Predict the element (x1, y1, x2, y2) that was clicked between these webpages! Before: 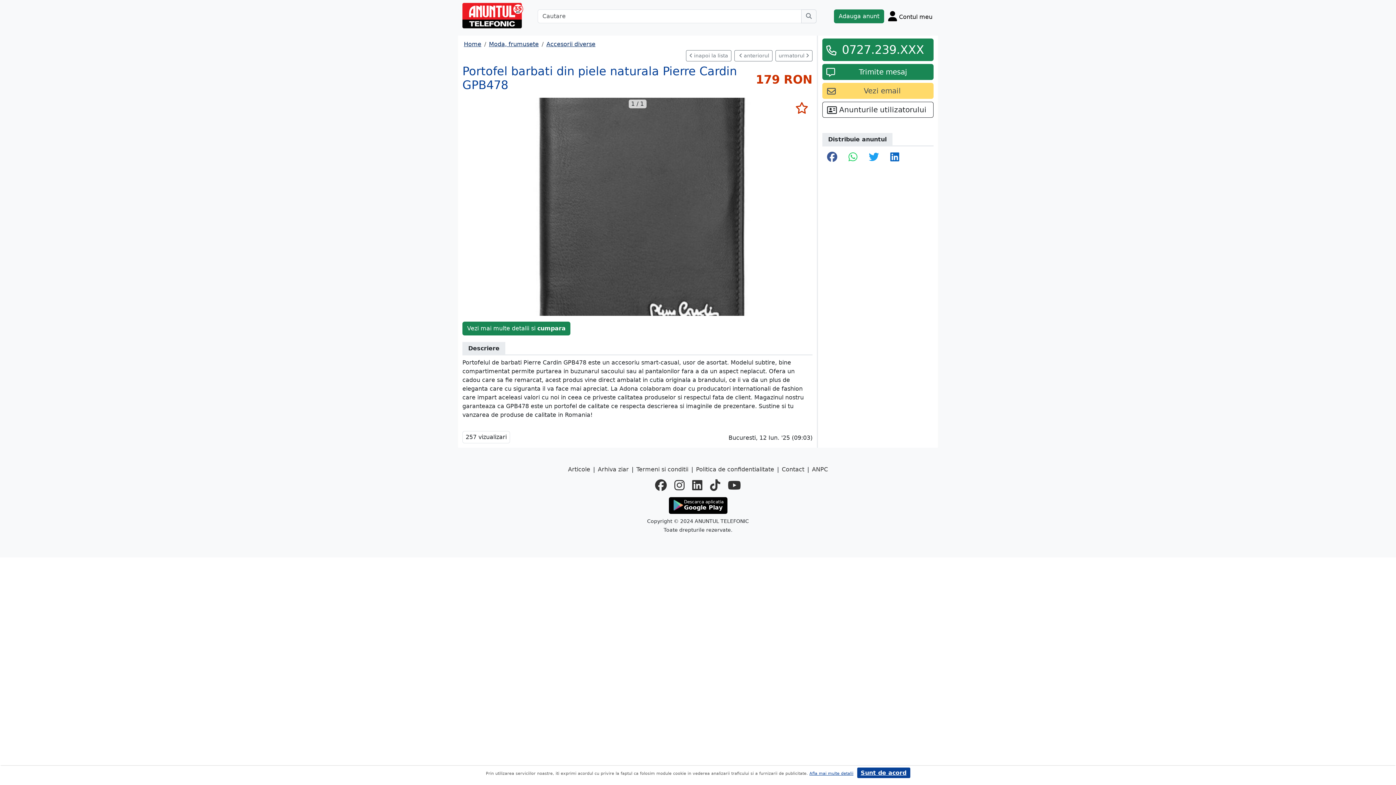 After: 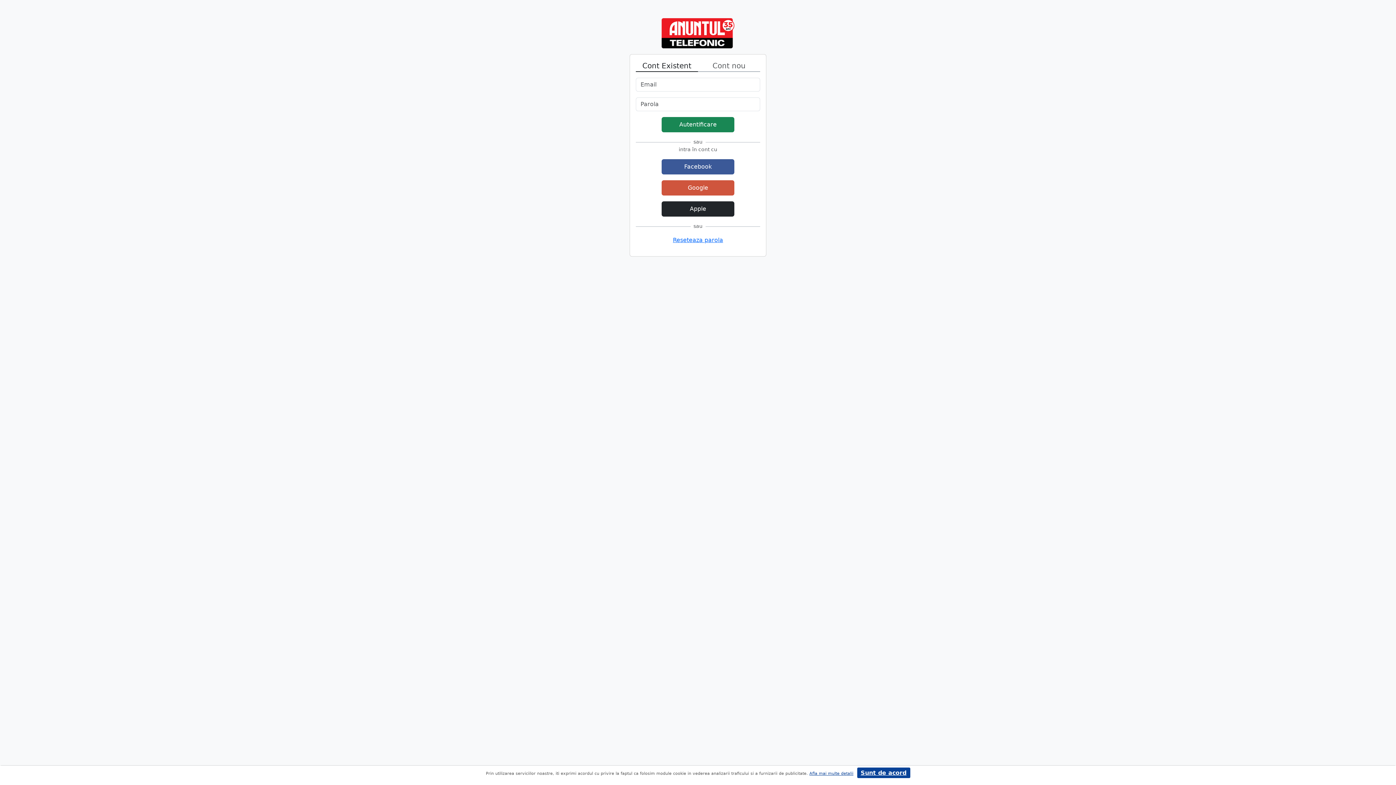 Action: label: Adauga anunt bbox: (834, 9, 884, 23)